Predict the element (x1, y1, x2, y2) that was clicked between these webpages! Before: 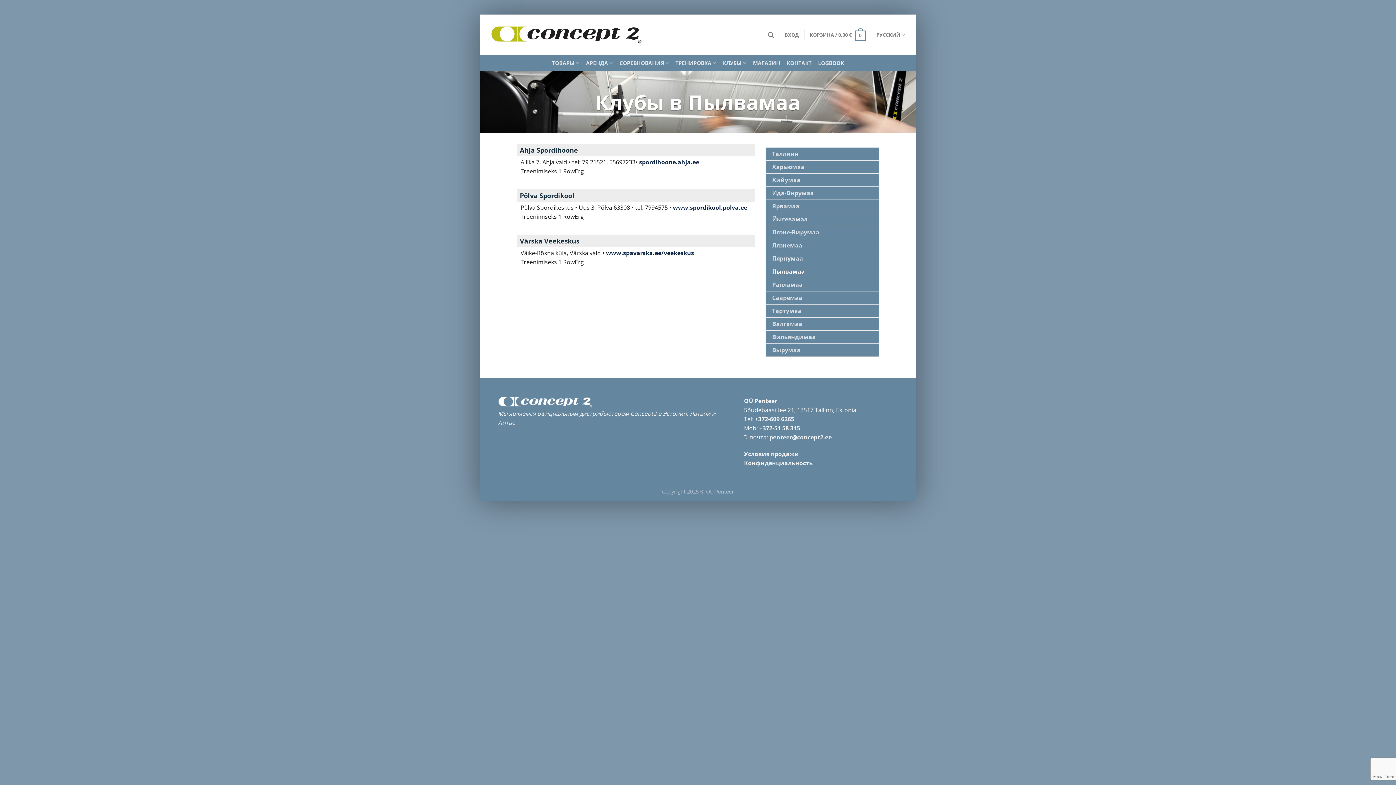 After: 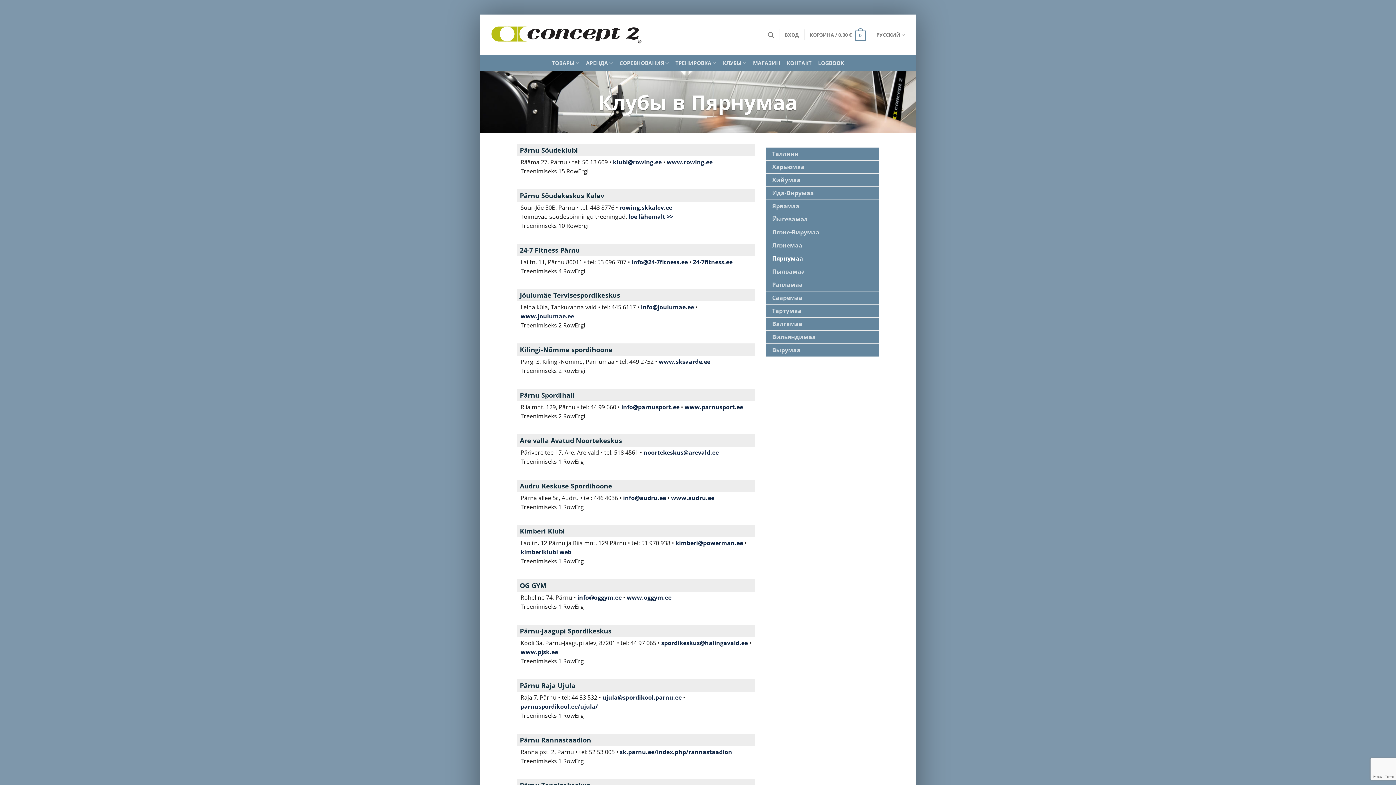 Action: label: Пярнумаа bbox: (765, 252, 879, 265)